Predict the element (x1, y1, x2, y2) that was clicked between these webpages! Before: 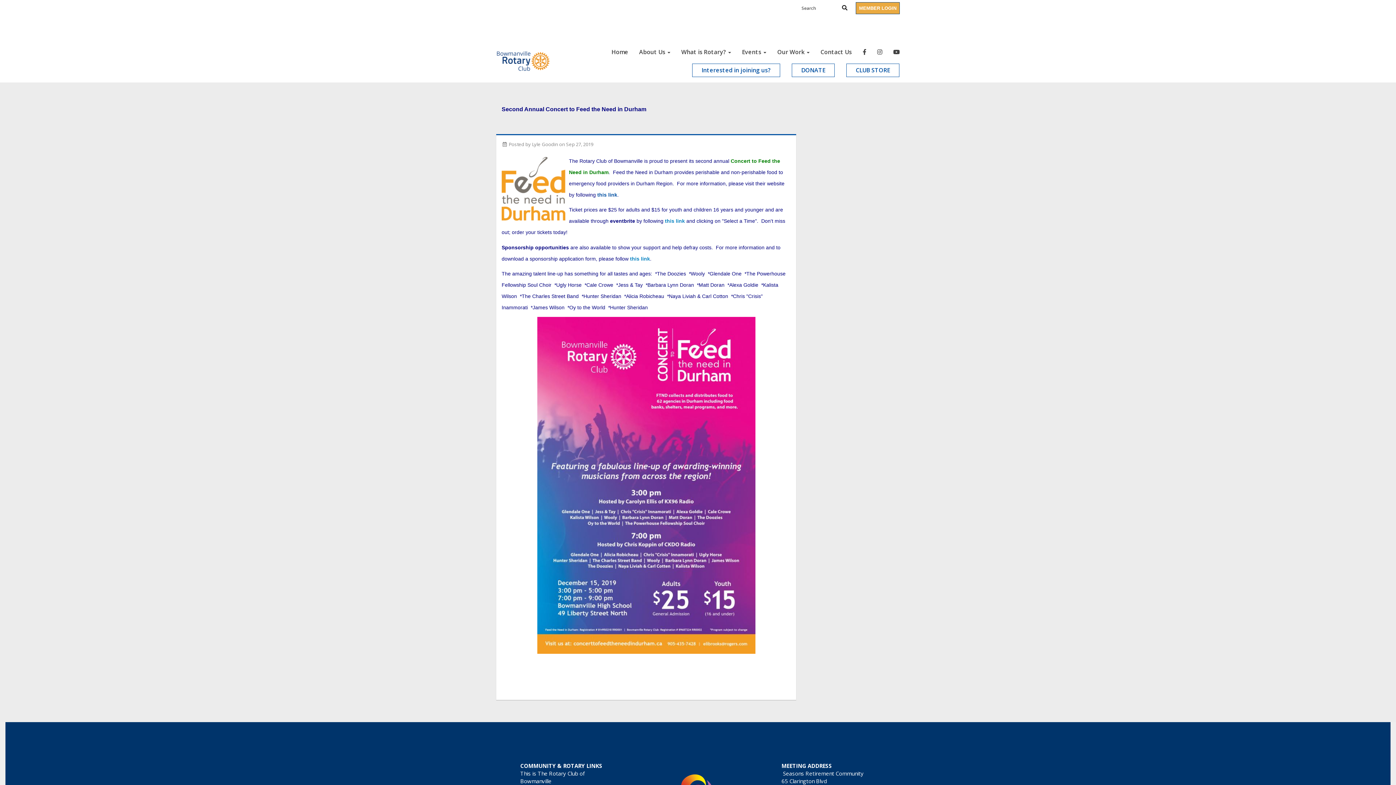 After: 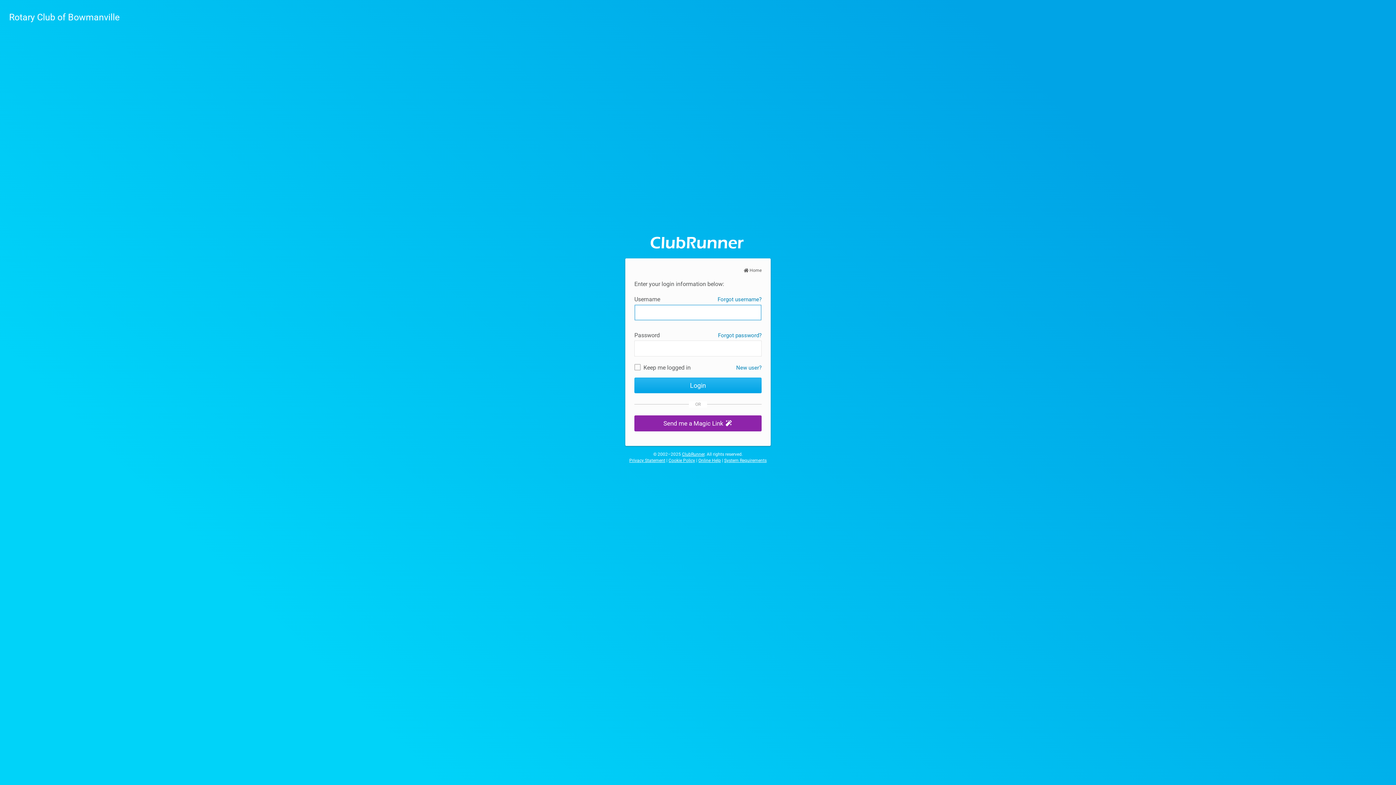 Action: label: MEMBER LOGIN bbox: (856, 2, 900, 14)